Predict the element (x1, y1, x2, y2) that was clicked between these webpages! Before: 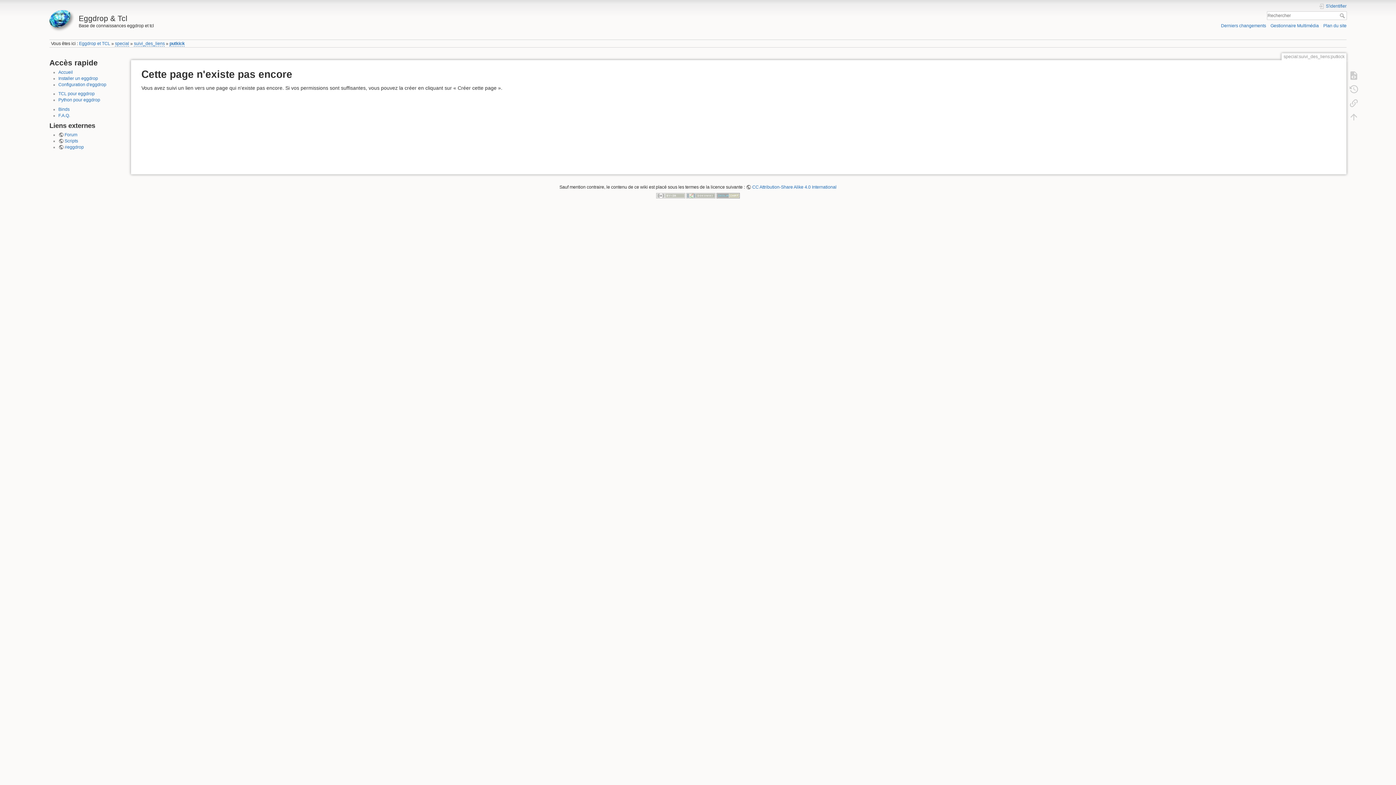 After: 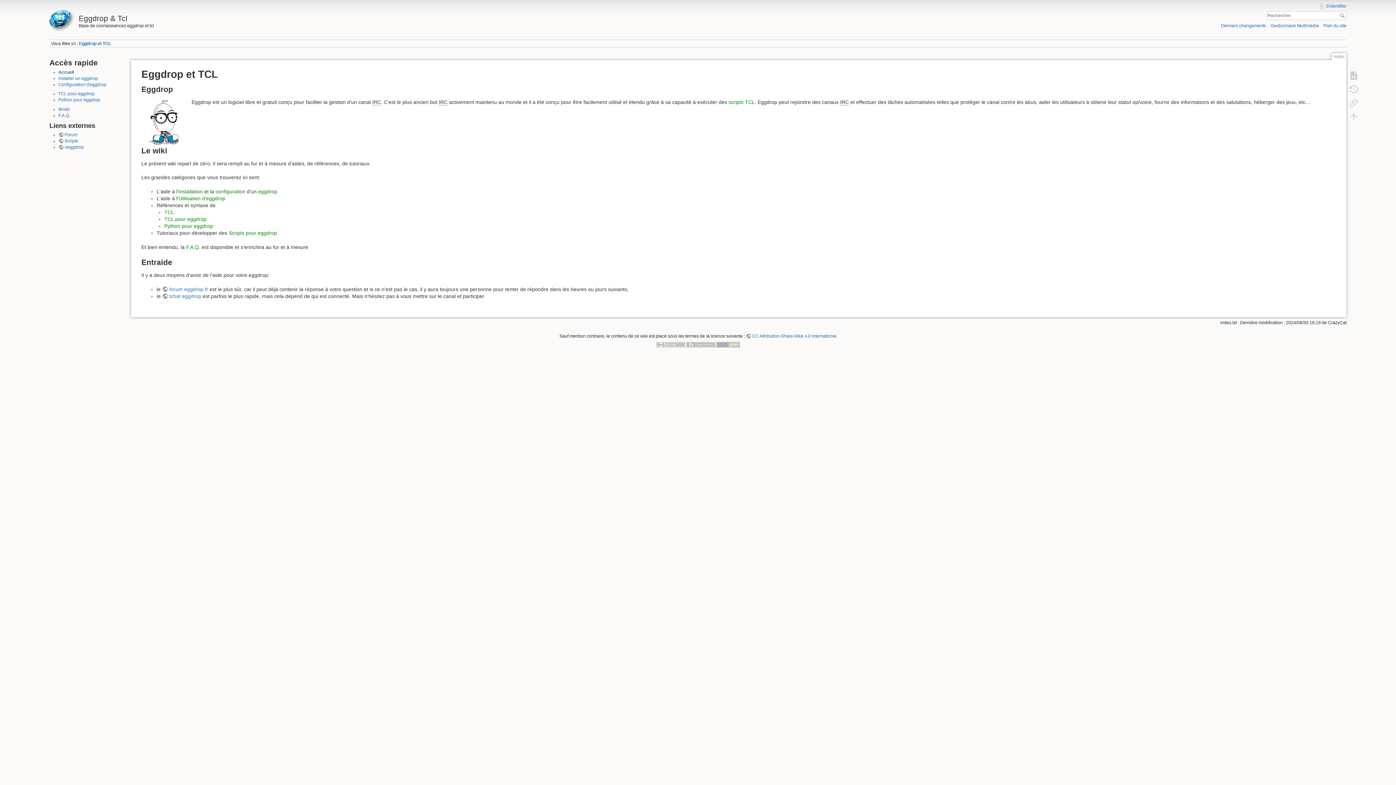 Action: bbox: (58, 69, 72, 74) label: Accueil